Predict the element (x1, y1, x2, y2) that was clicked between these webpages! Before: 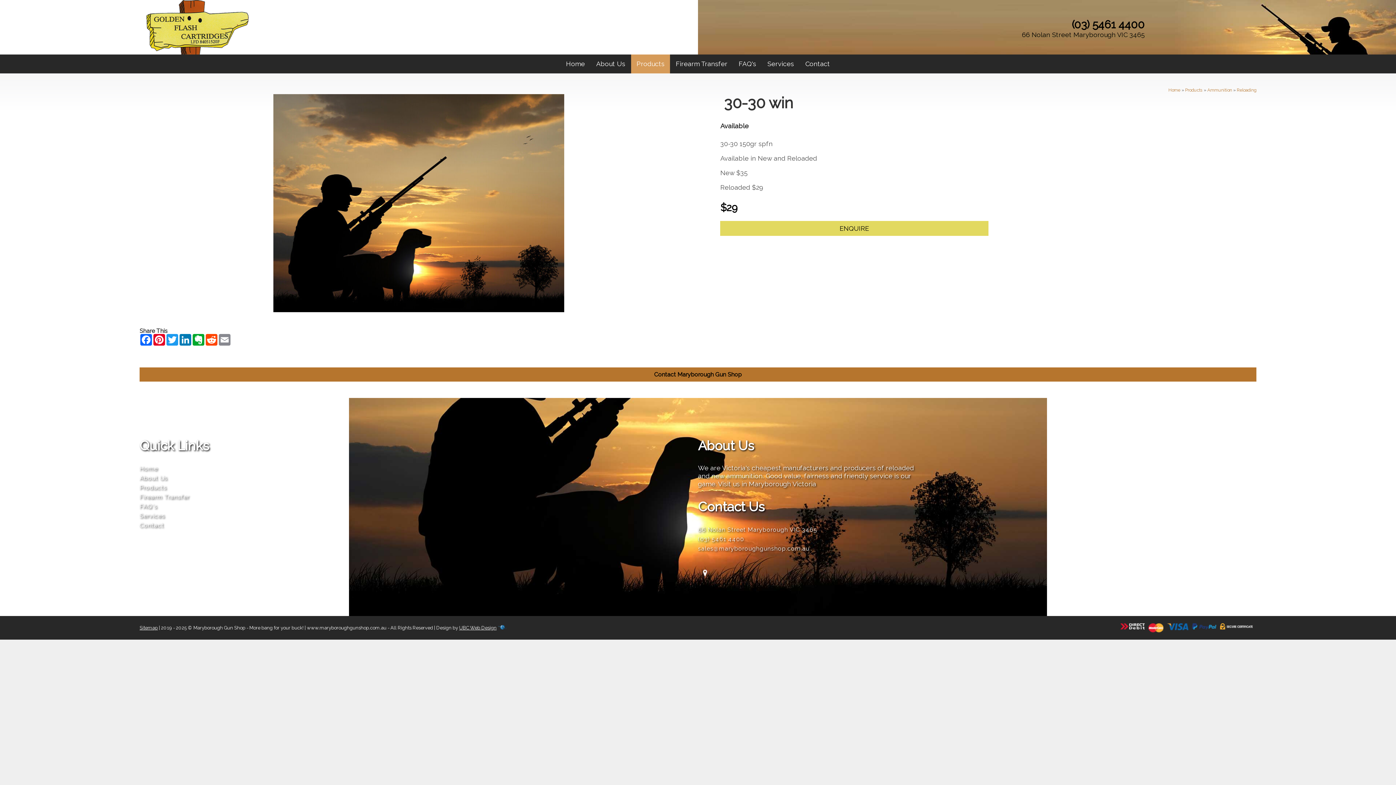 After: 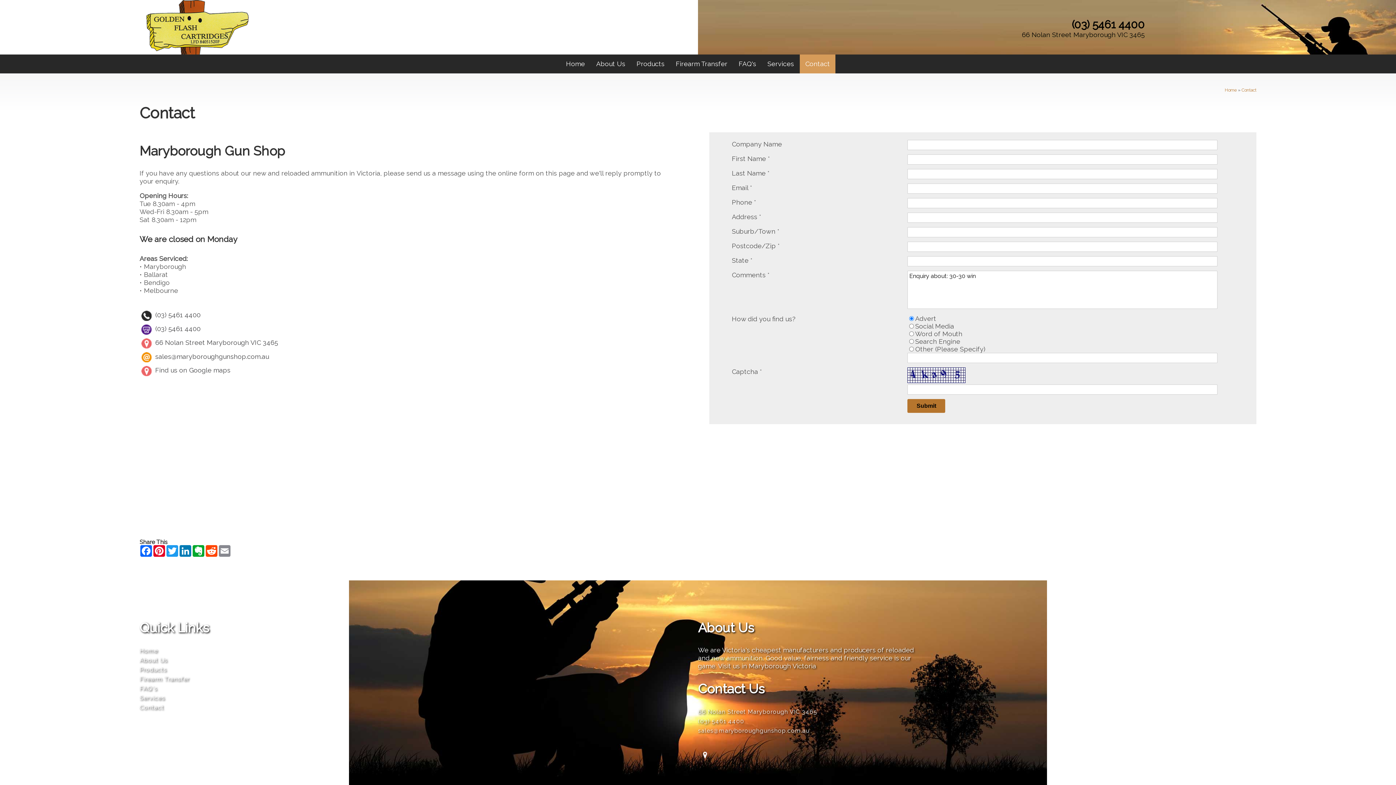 Action: label: ENQUIRE bbox: (720, 221, 988, 236)